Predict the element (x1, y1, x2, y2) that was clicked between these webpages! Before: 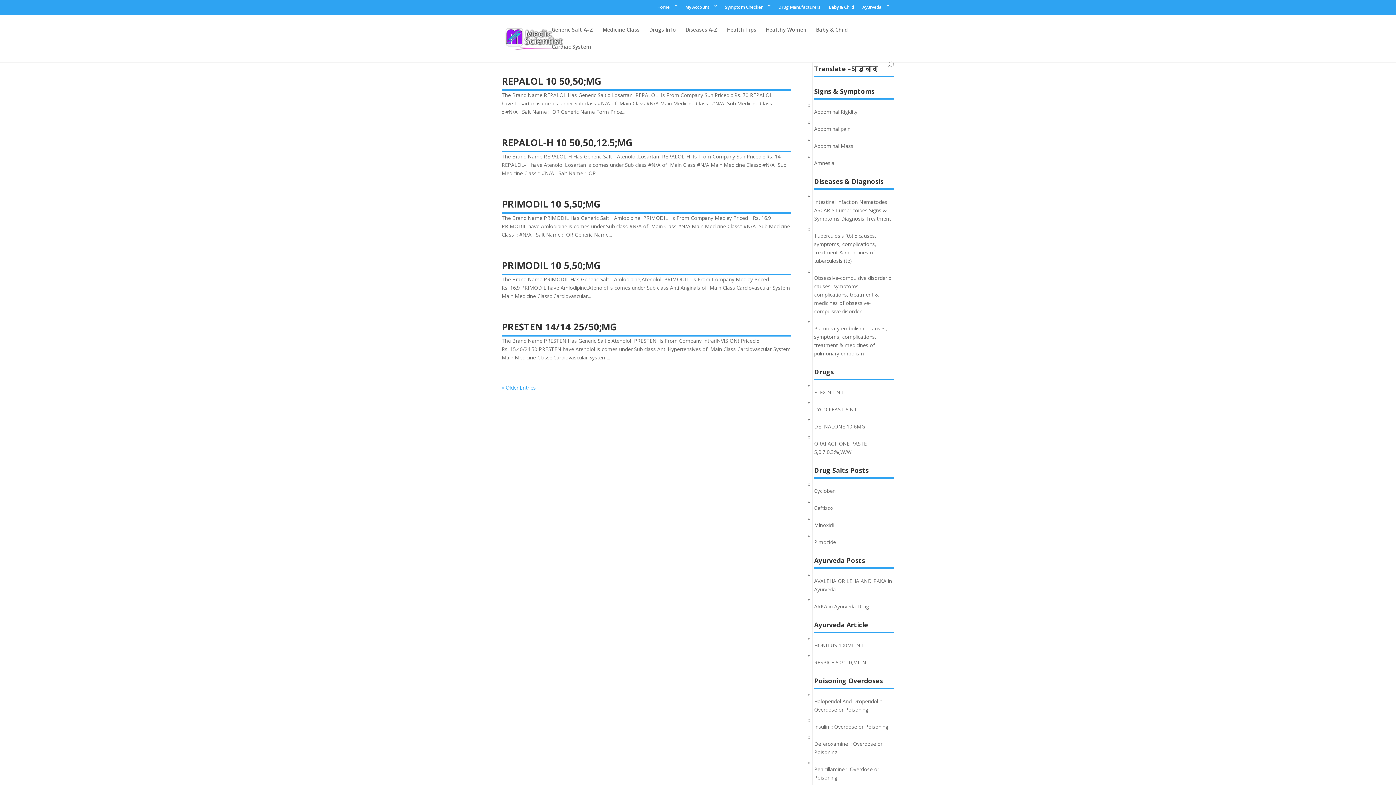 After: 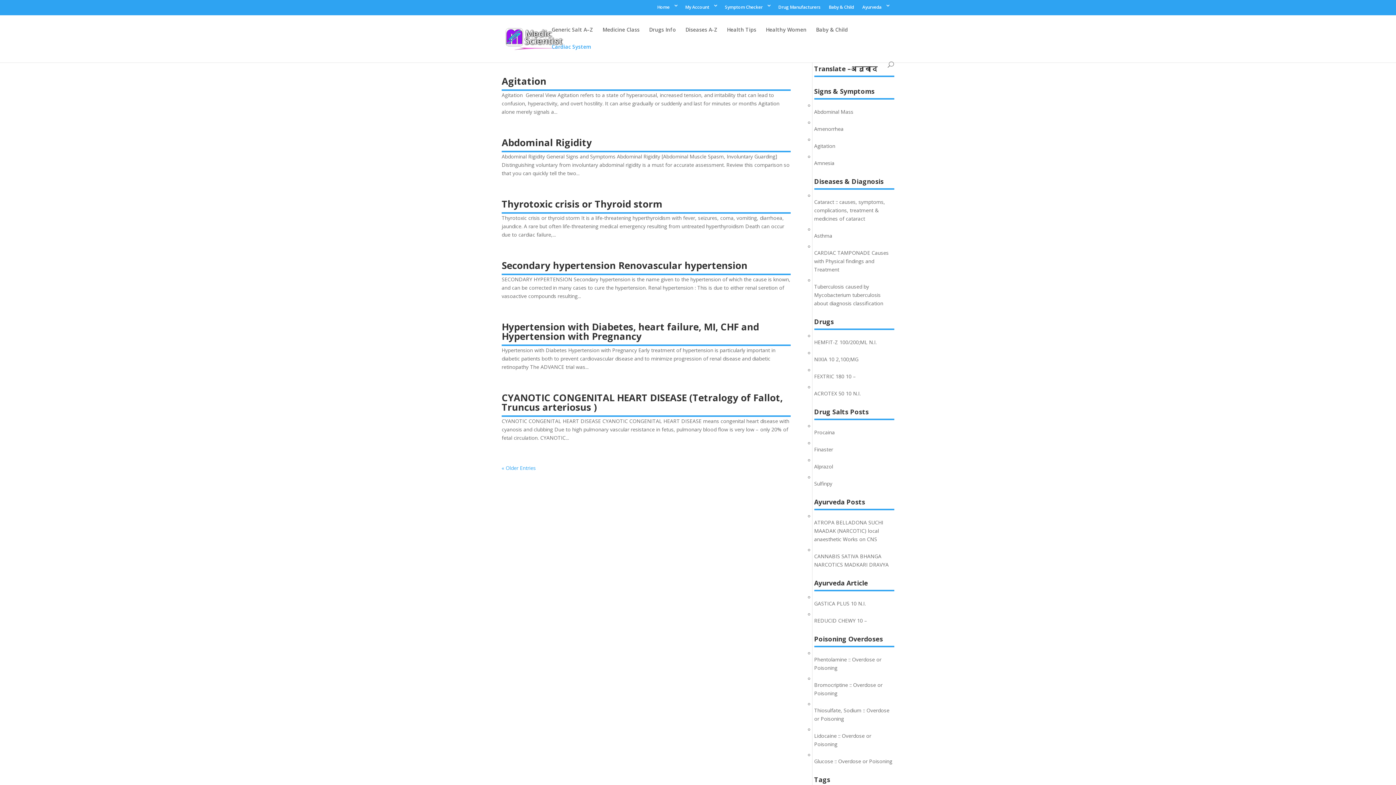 Action: bbox: (551, 44, 591, 61) label: Cardiac System